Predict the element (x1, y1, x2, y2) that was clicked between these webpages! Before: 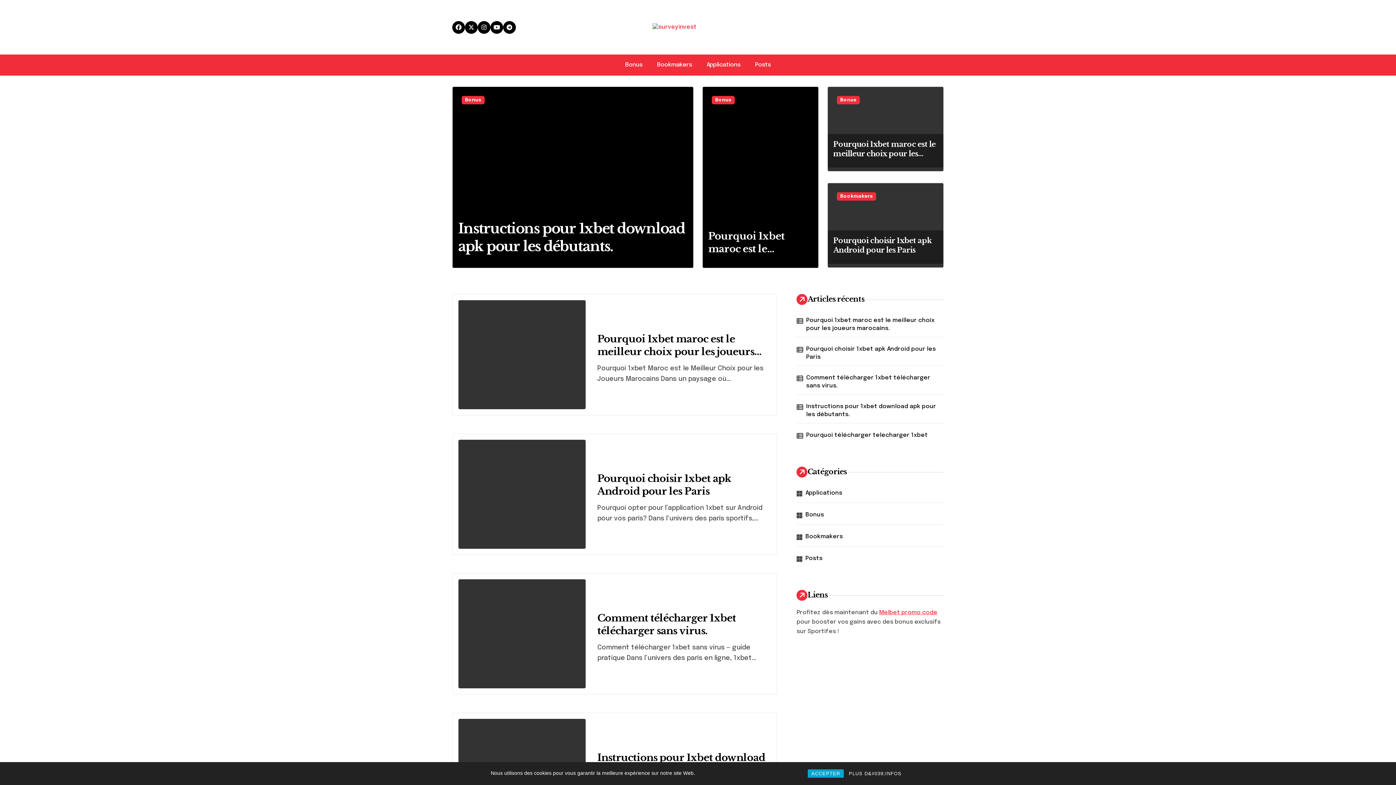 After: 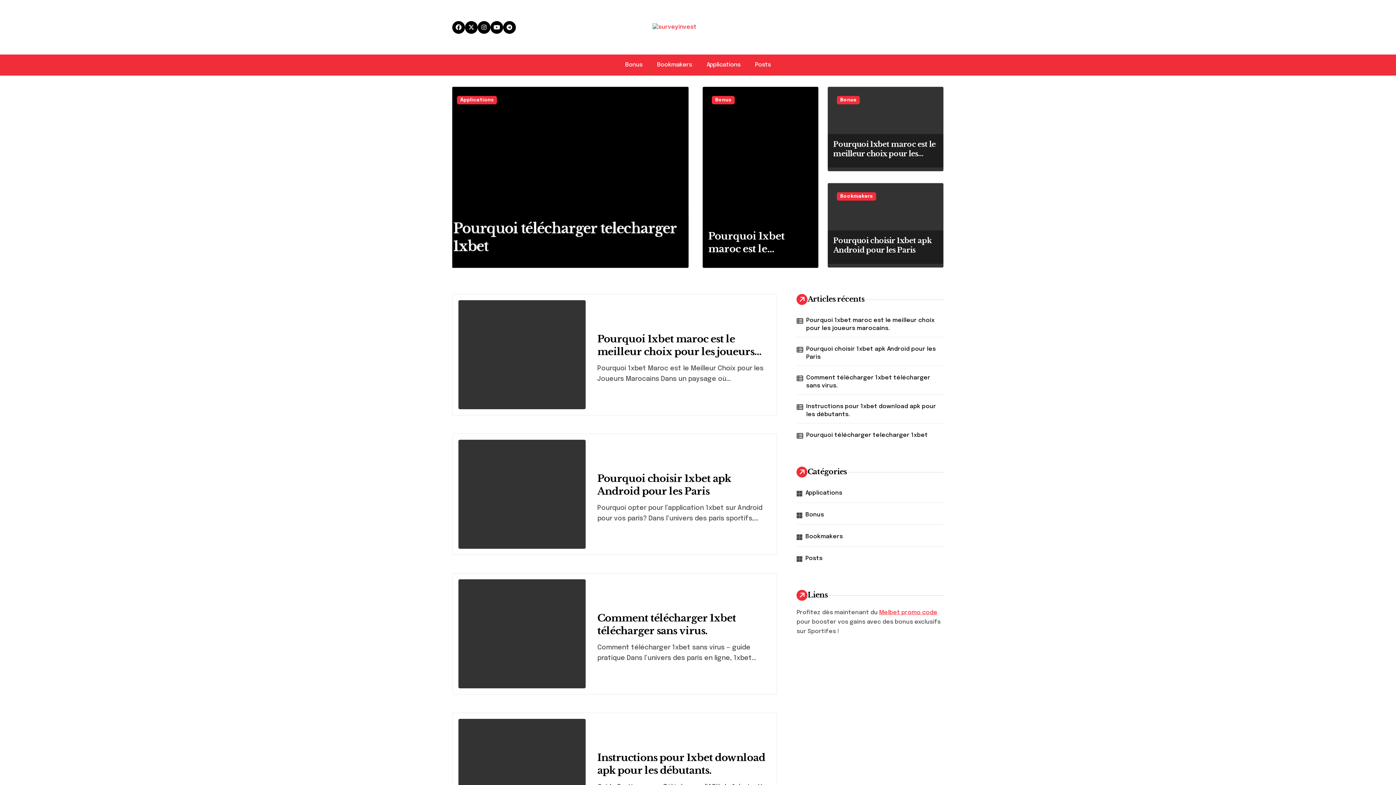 Action: bbox: (808, 769, 844, 778) label: ACCEPTER